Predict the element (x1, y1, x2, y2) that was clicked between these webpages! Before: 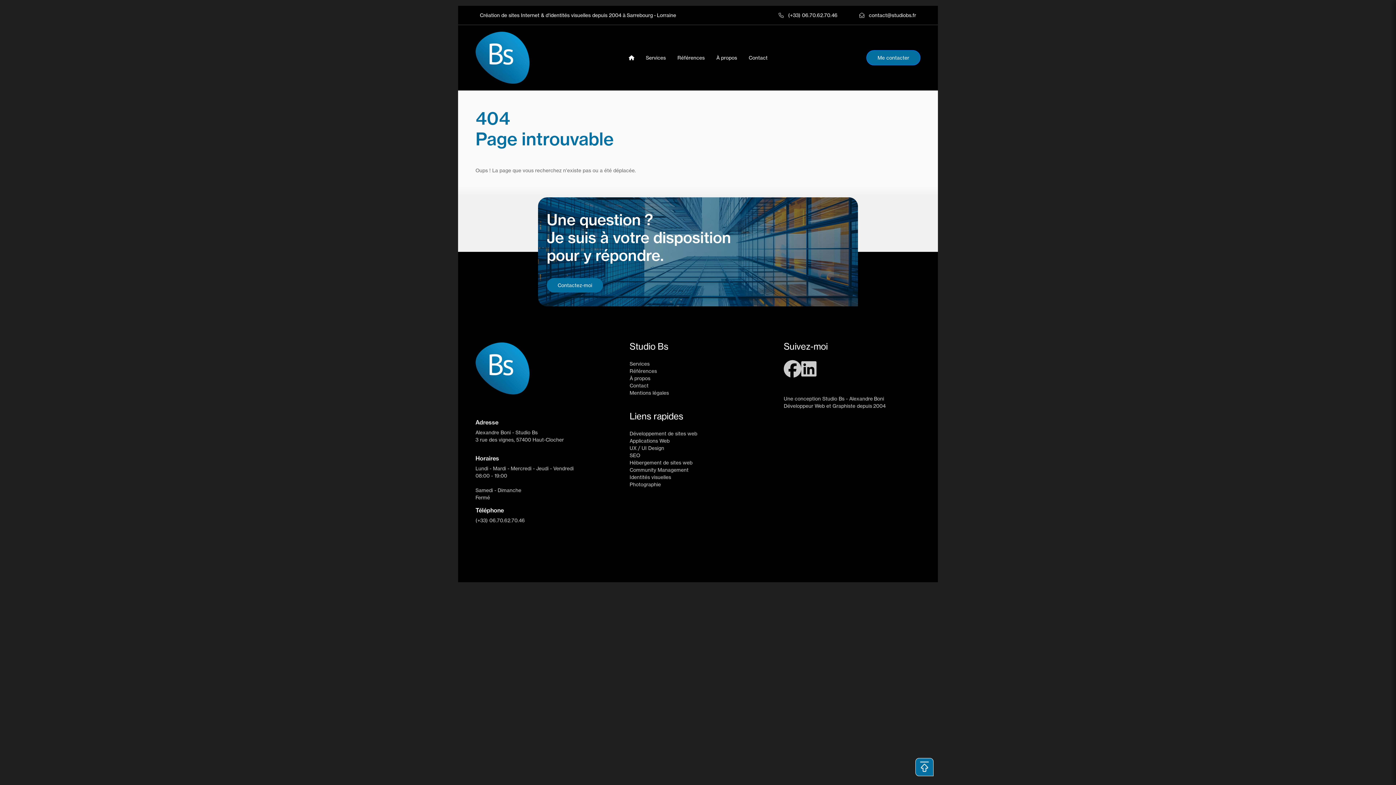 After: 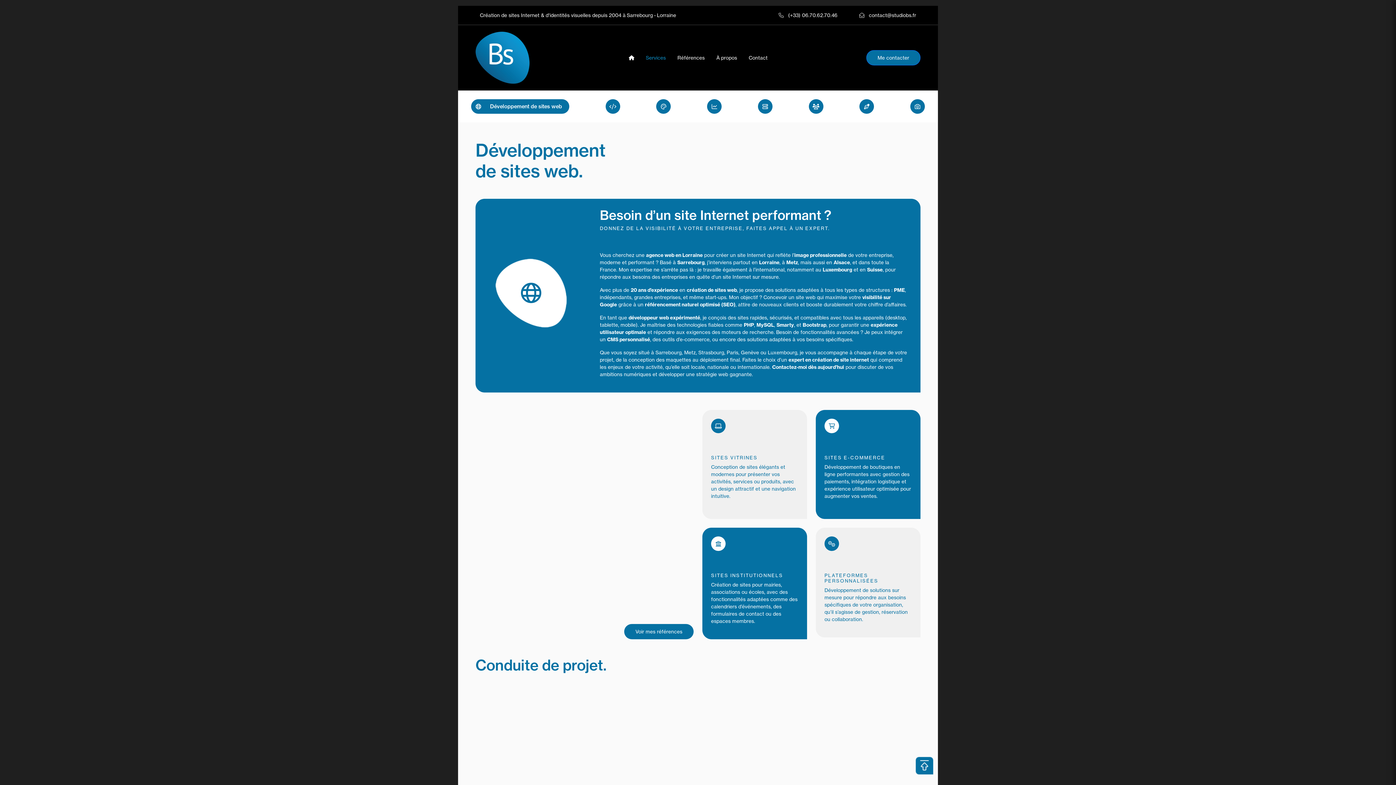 Action: bbox: (629, 360, 669, 367) label: Services